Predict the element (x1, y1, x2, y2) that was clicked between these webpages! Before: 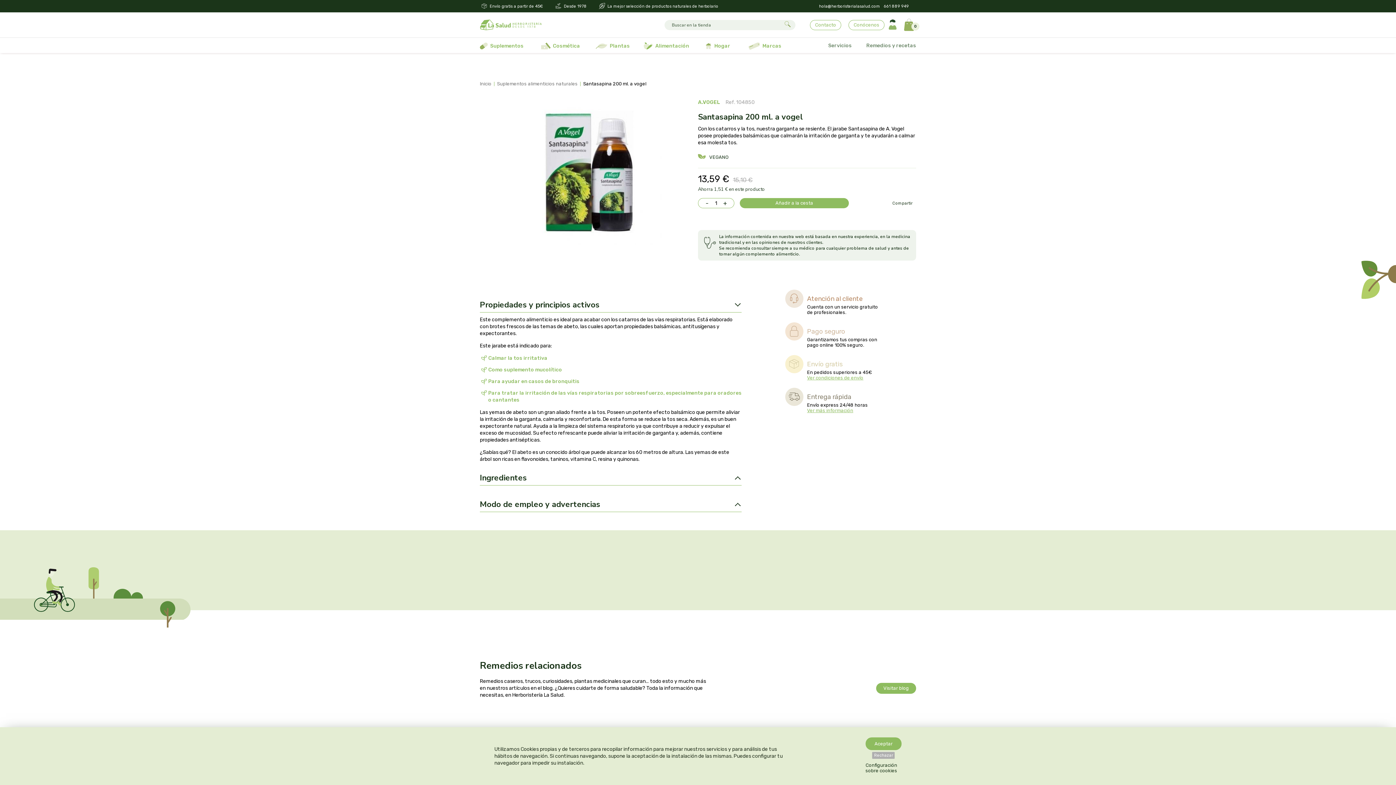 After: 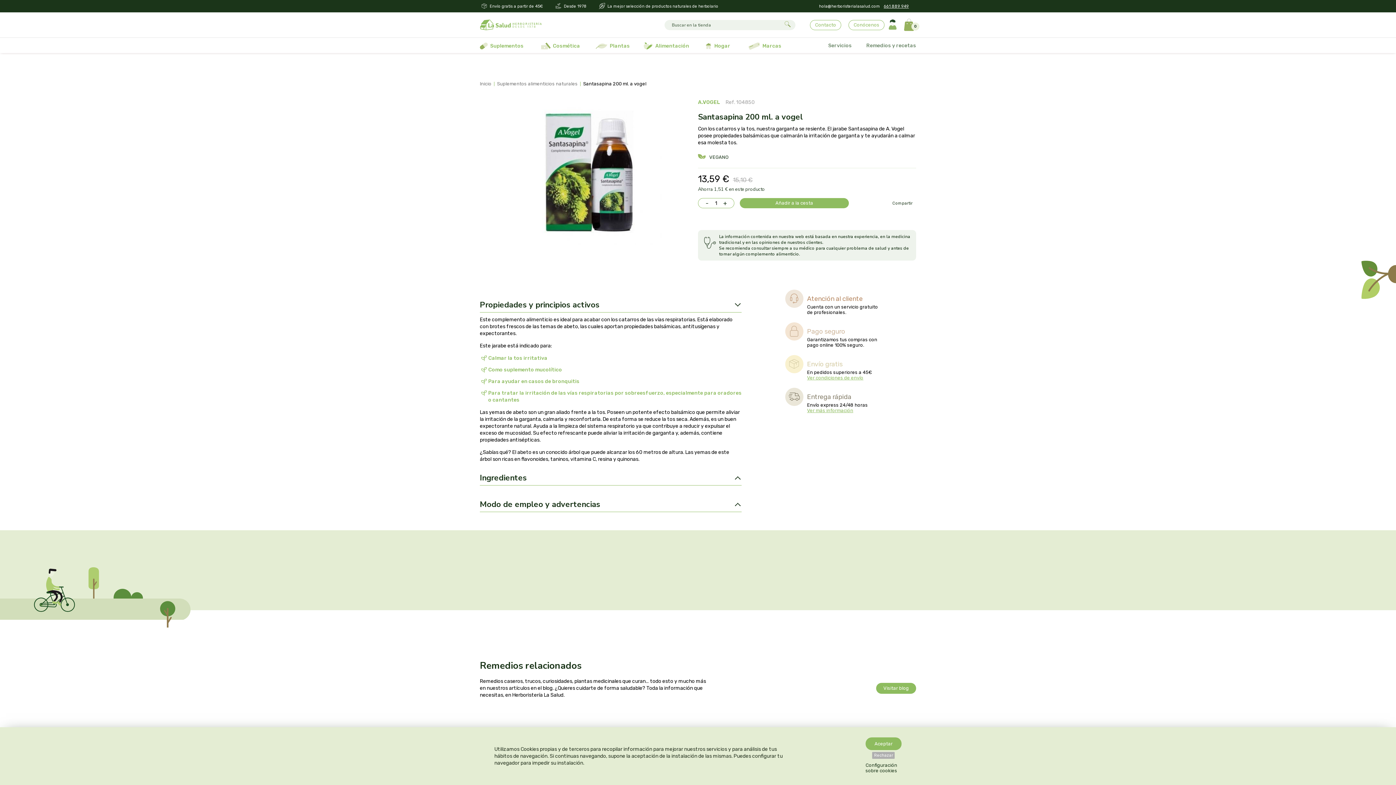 Action: bbox: (884, 3, 909, 9) label: 661 889 949